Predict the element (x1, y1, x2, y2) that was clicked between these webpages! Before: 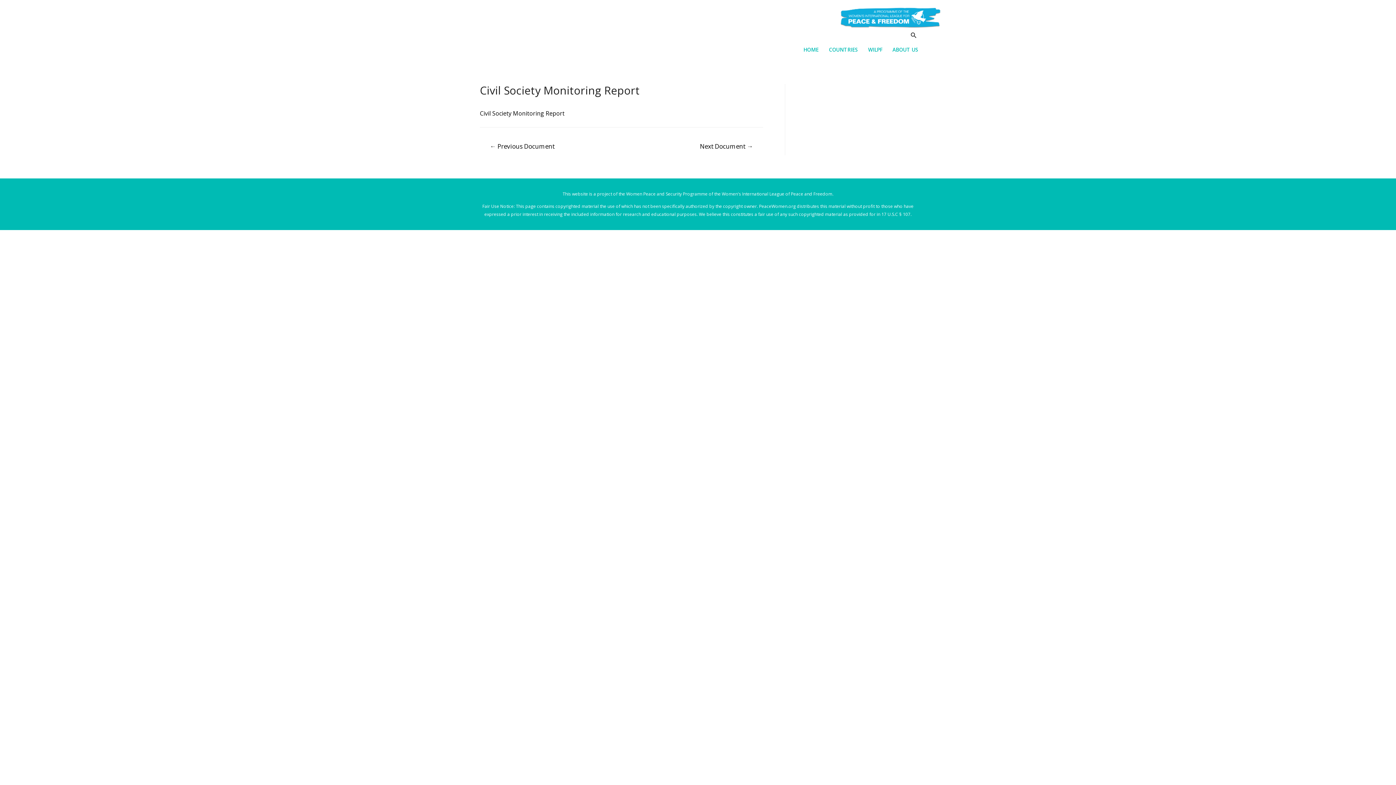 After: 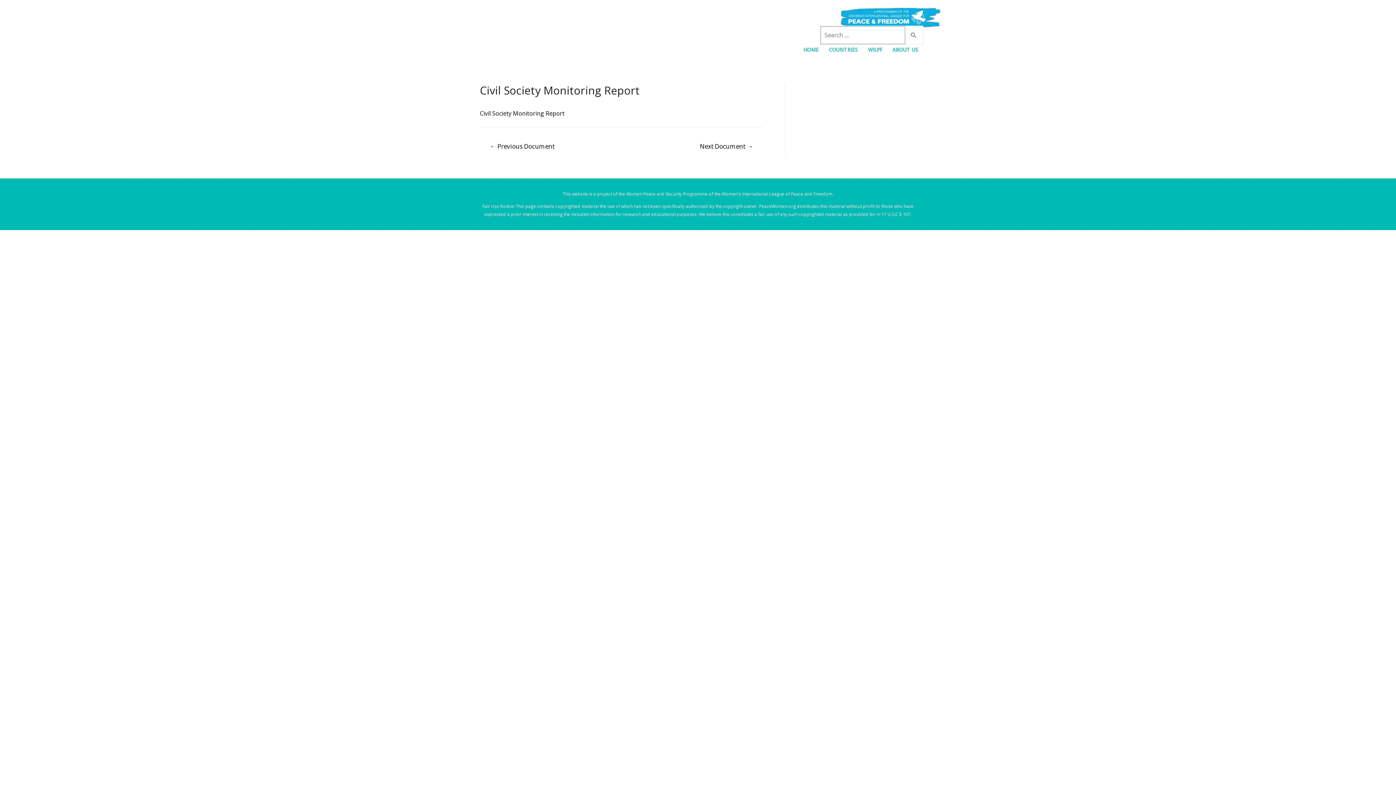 Action: label: Search icon link bbox: (910, 31, 917, 38)